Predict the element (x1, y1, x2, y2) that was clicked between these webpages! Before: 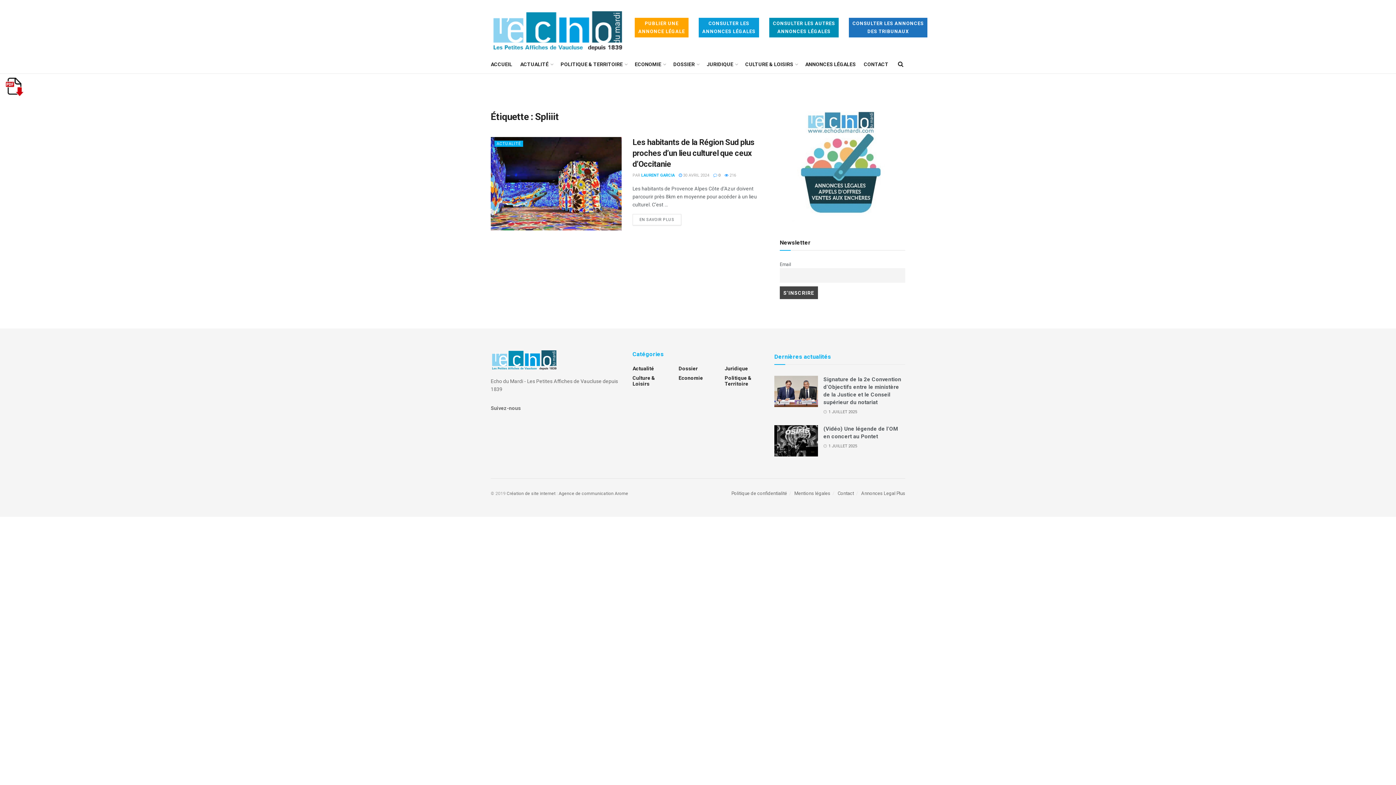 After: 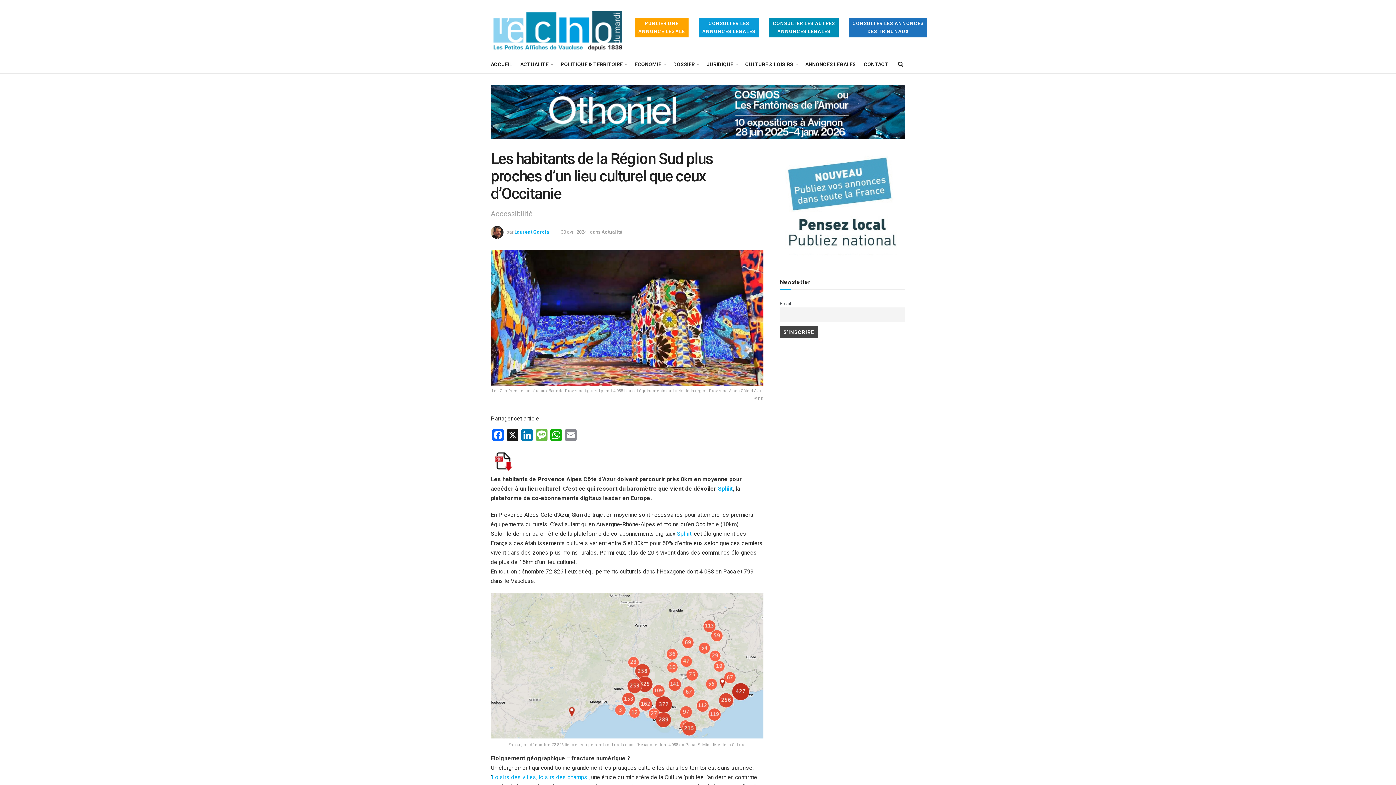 Action: label: EN SAVOIR PLUS bbox: (632, 214, 681, 225)